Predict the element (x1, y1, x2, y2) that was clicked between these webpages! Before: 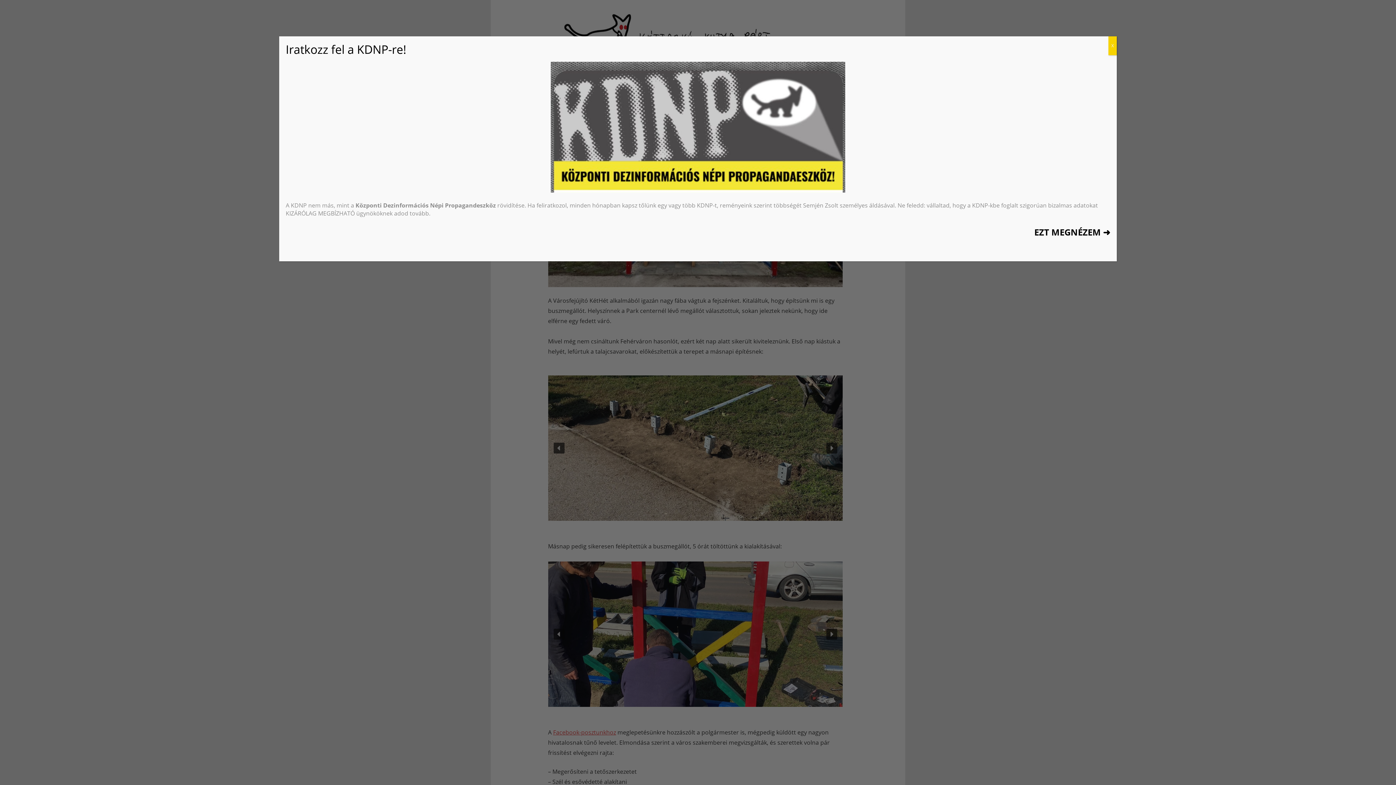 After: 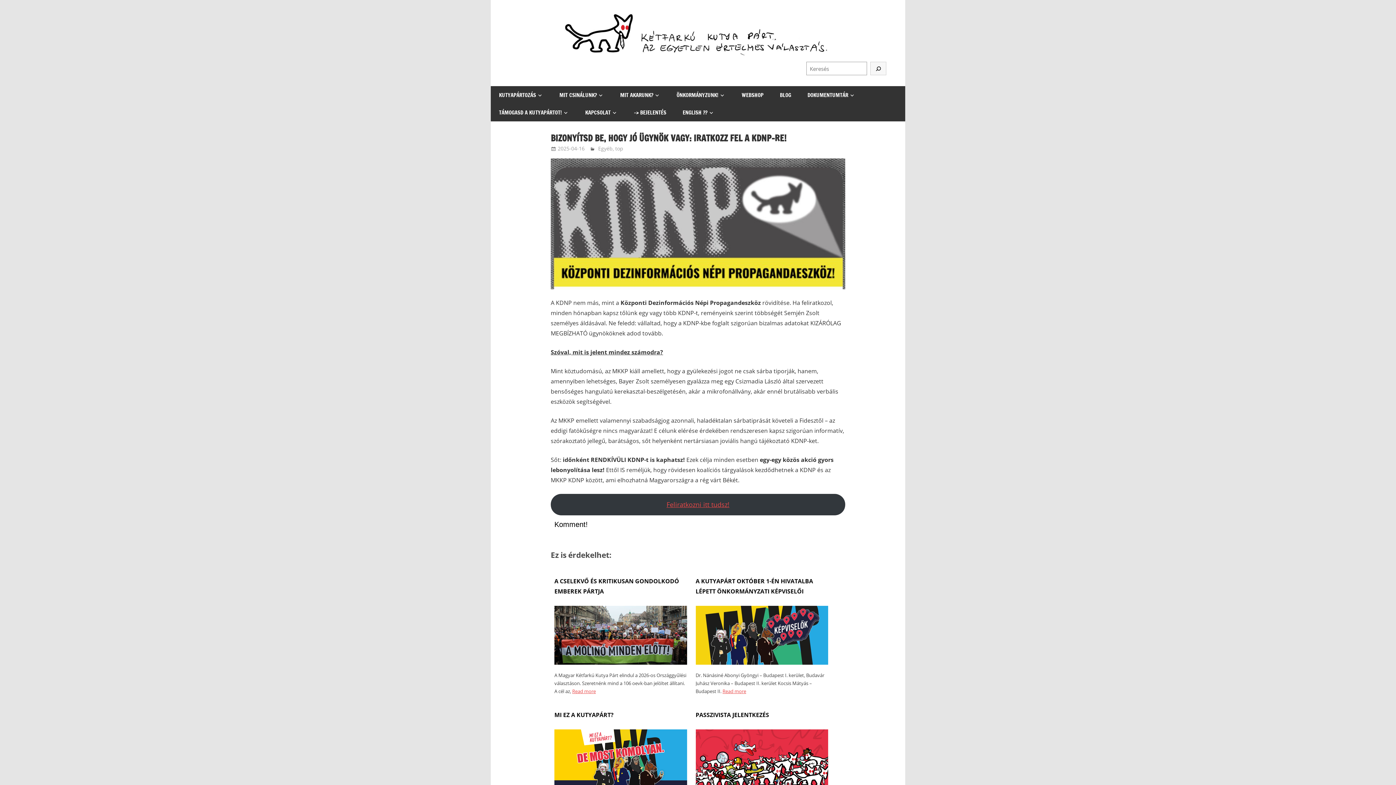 Action: bbox: (285, 61, 1110, 192)